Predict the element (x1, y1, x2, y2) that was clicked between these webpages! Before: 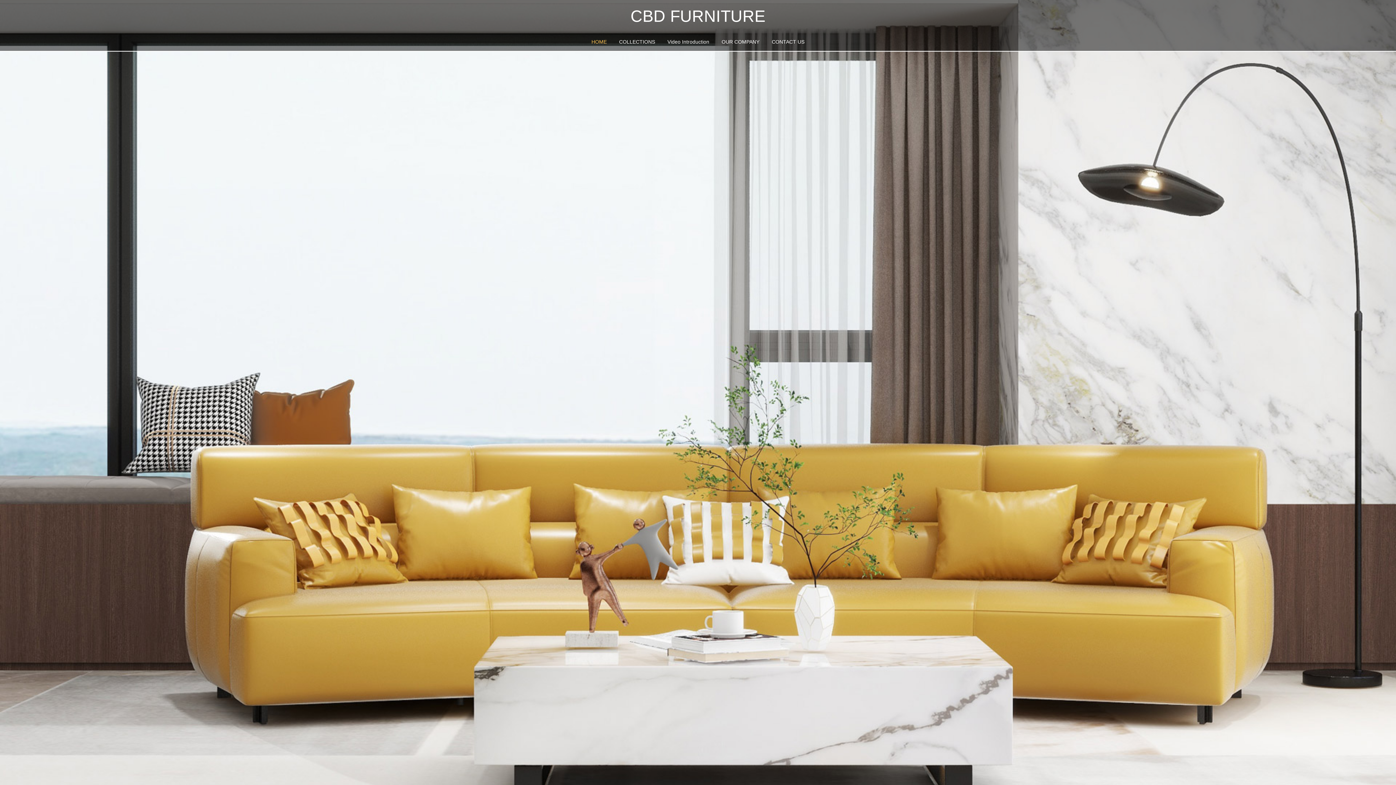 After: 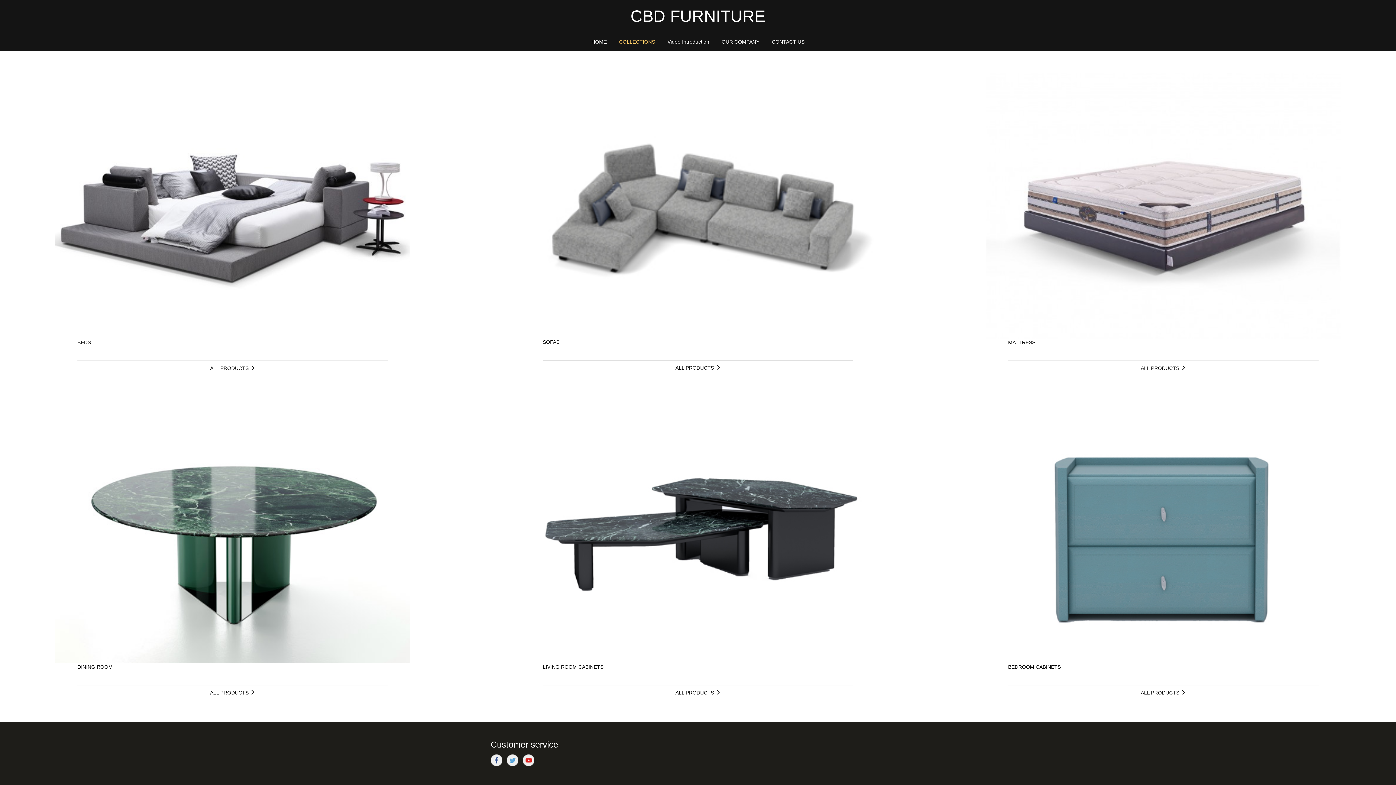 Action: bbox: (613, 38, 660, 44) label: COLLECTIONS